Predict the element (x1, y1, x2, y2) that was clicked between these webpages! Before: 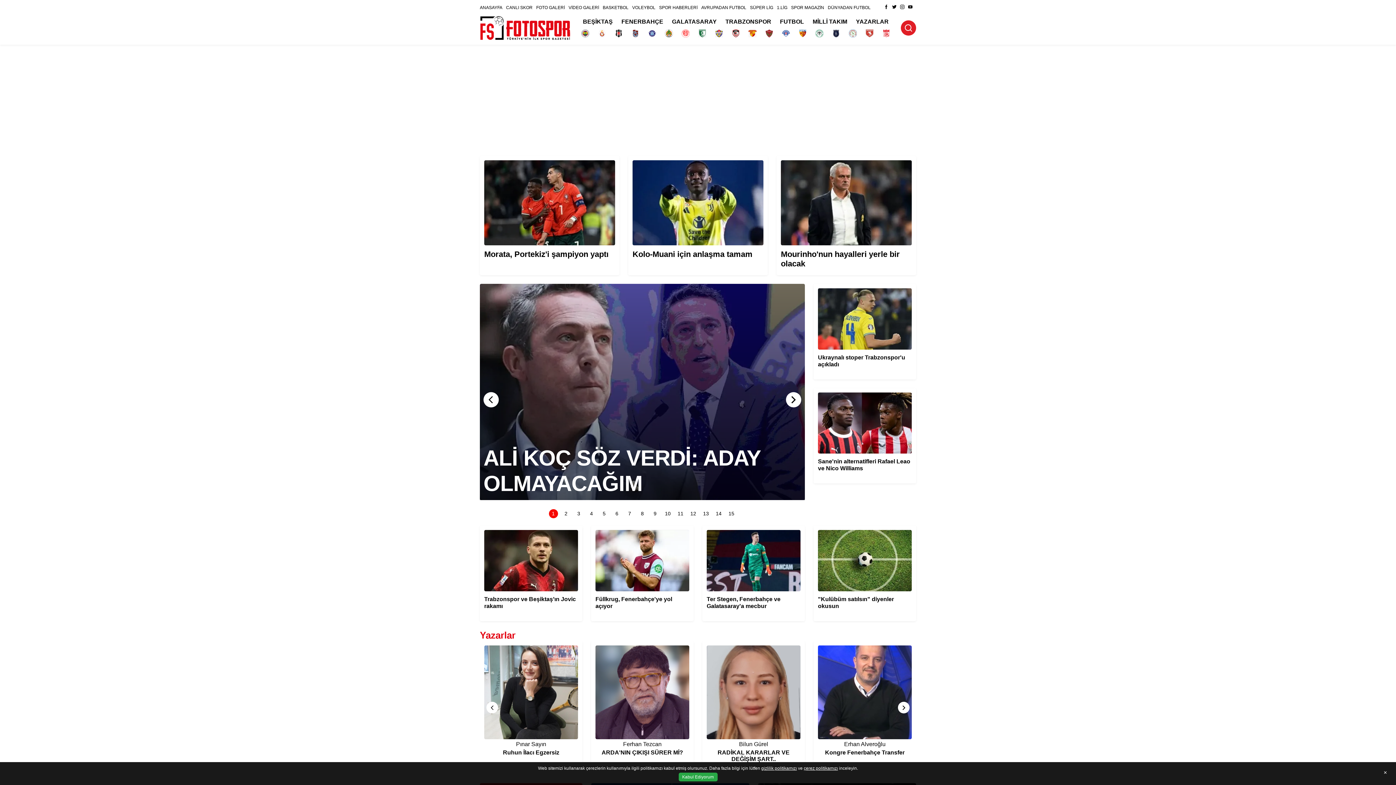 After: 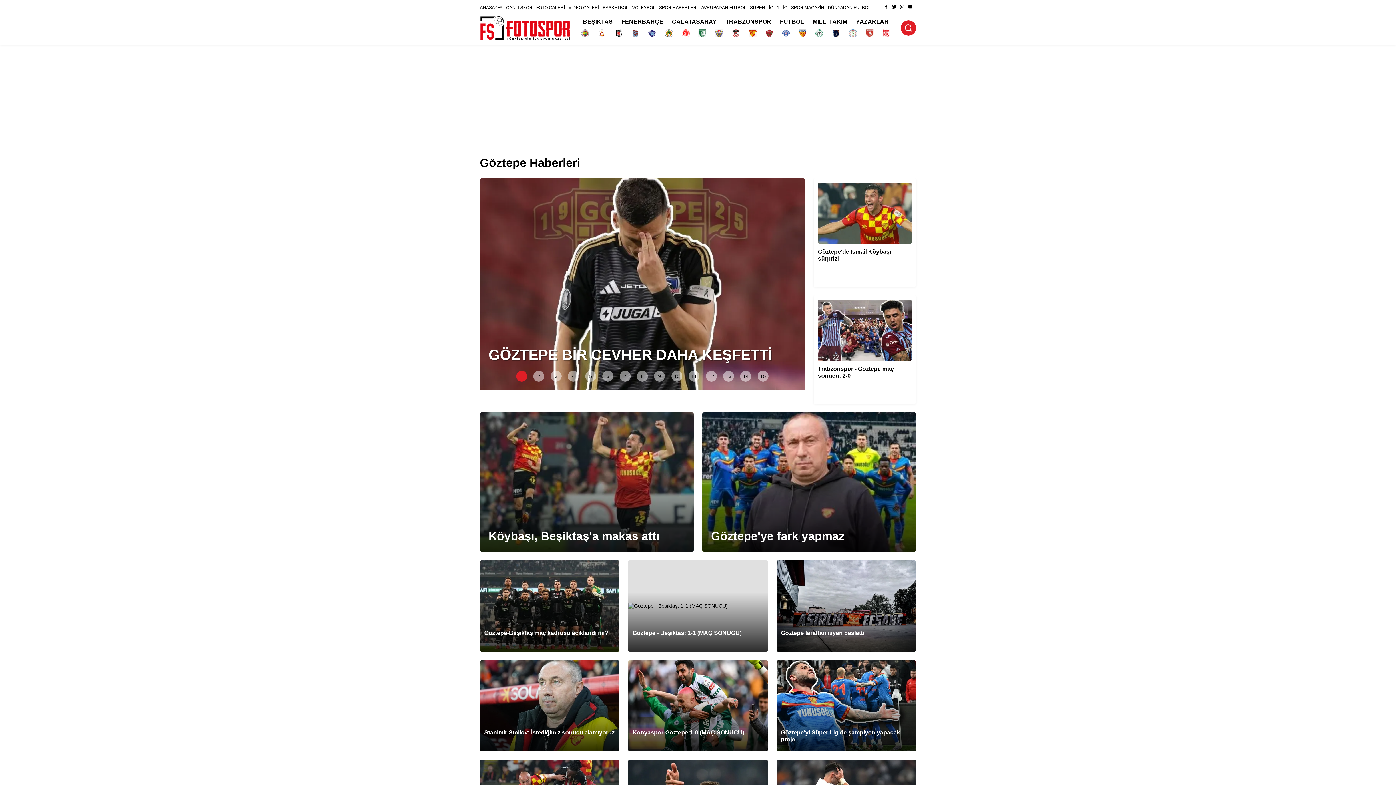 Action: bbox: (748, 29, 756, 37)